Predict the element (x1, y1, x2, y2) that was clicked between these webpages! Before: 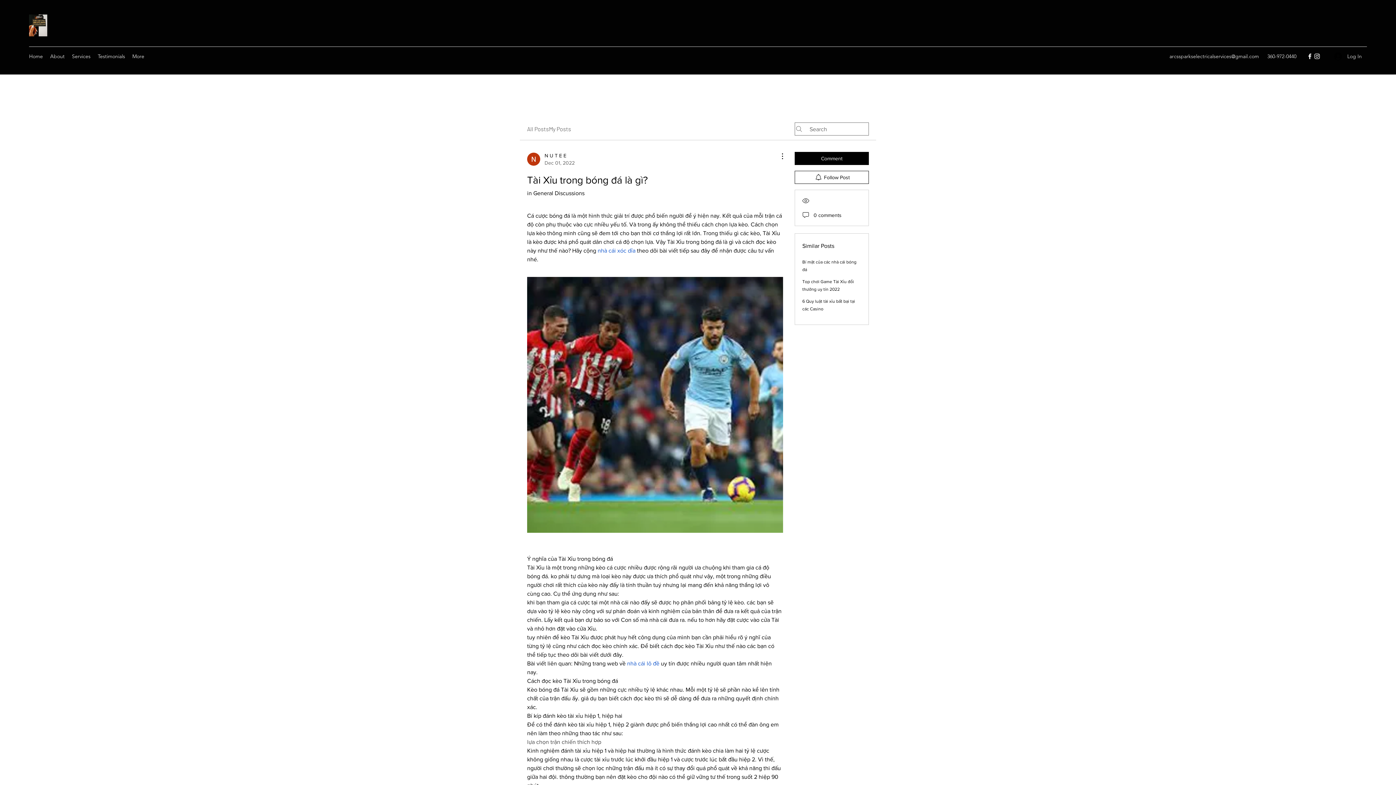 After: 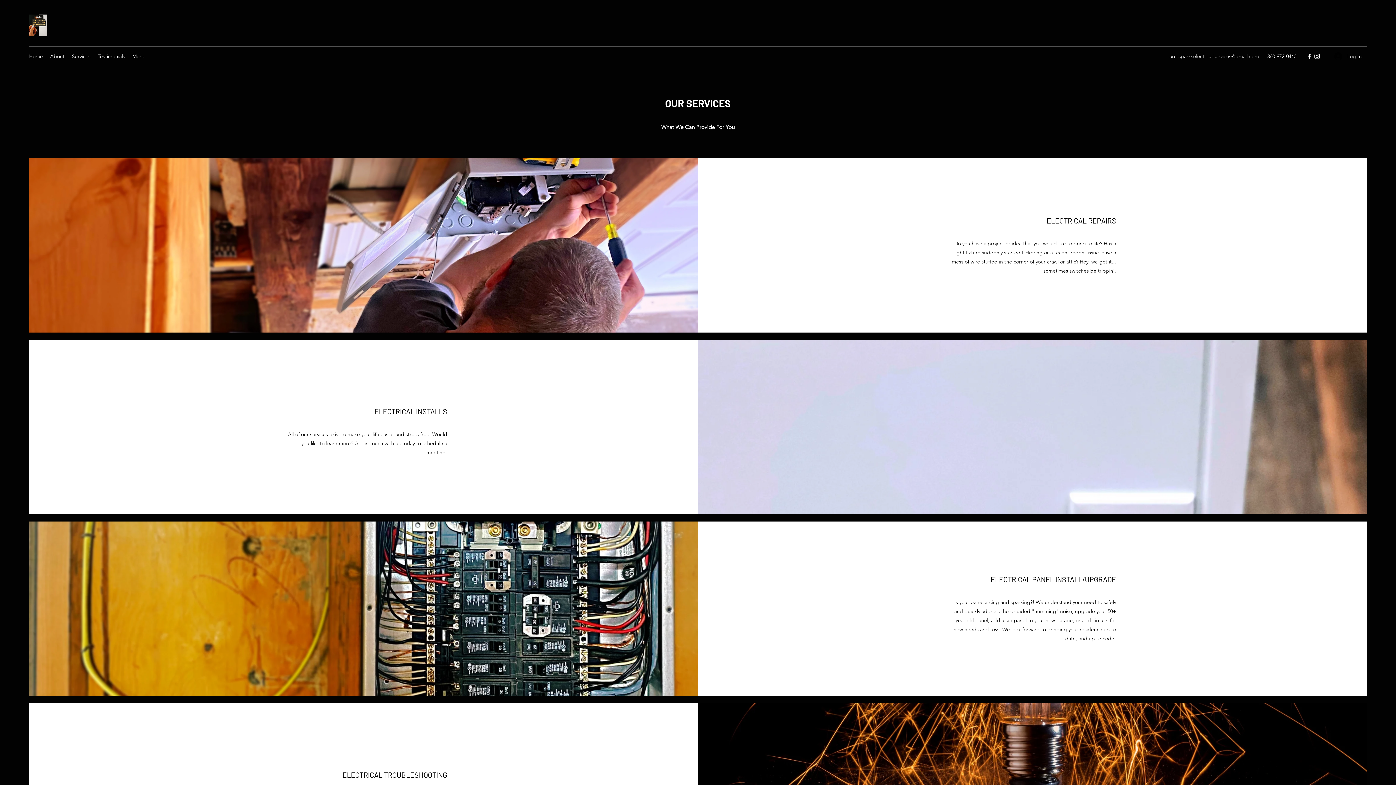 Action: label: Services bbox: (68, 50, 94, 61)